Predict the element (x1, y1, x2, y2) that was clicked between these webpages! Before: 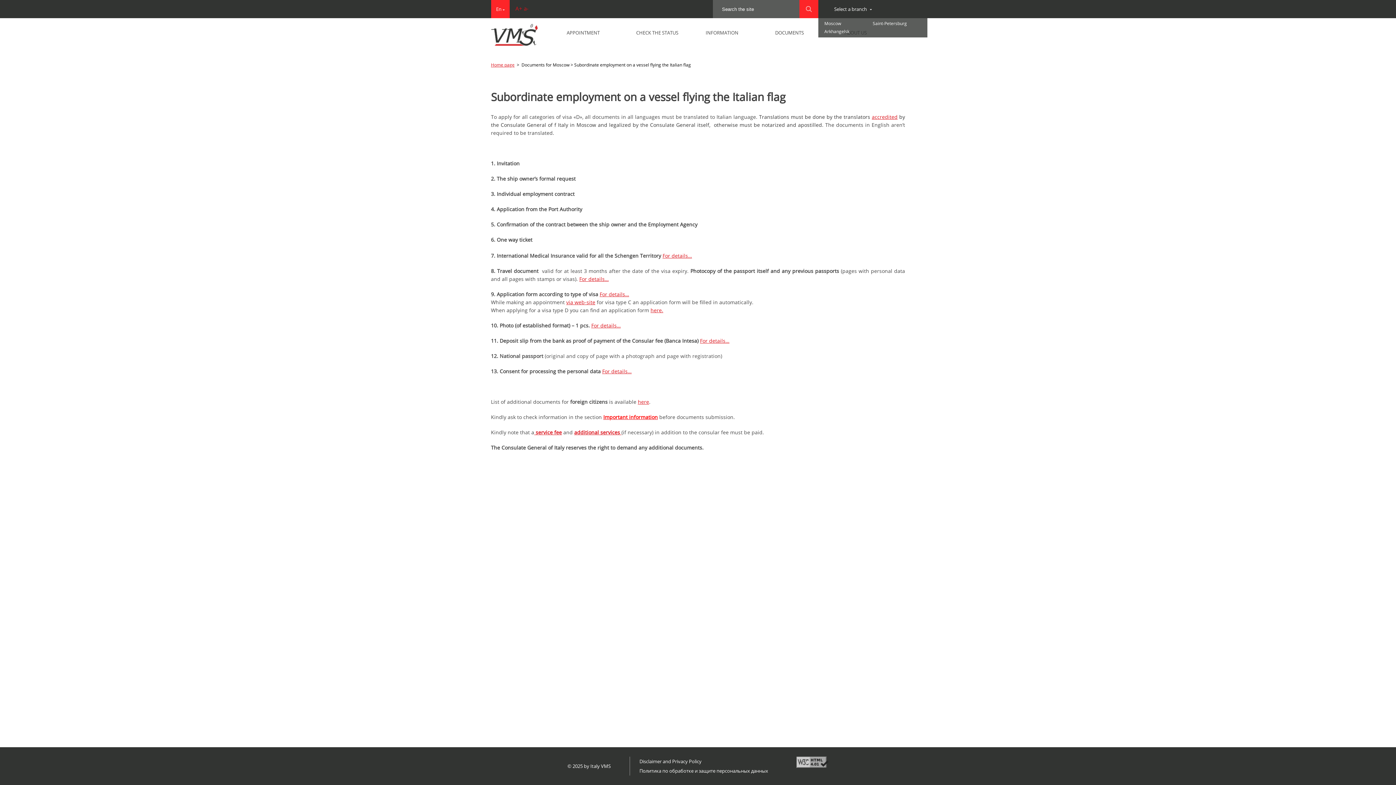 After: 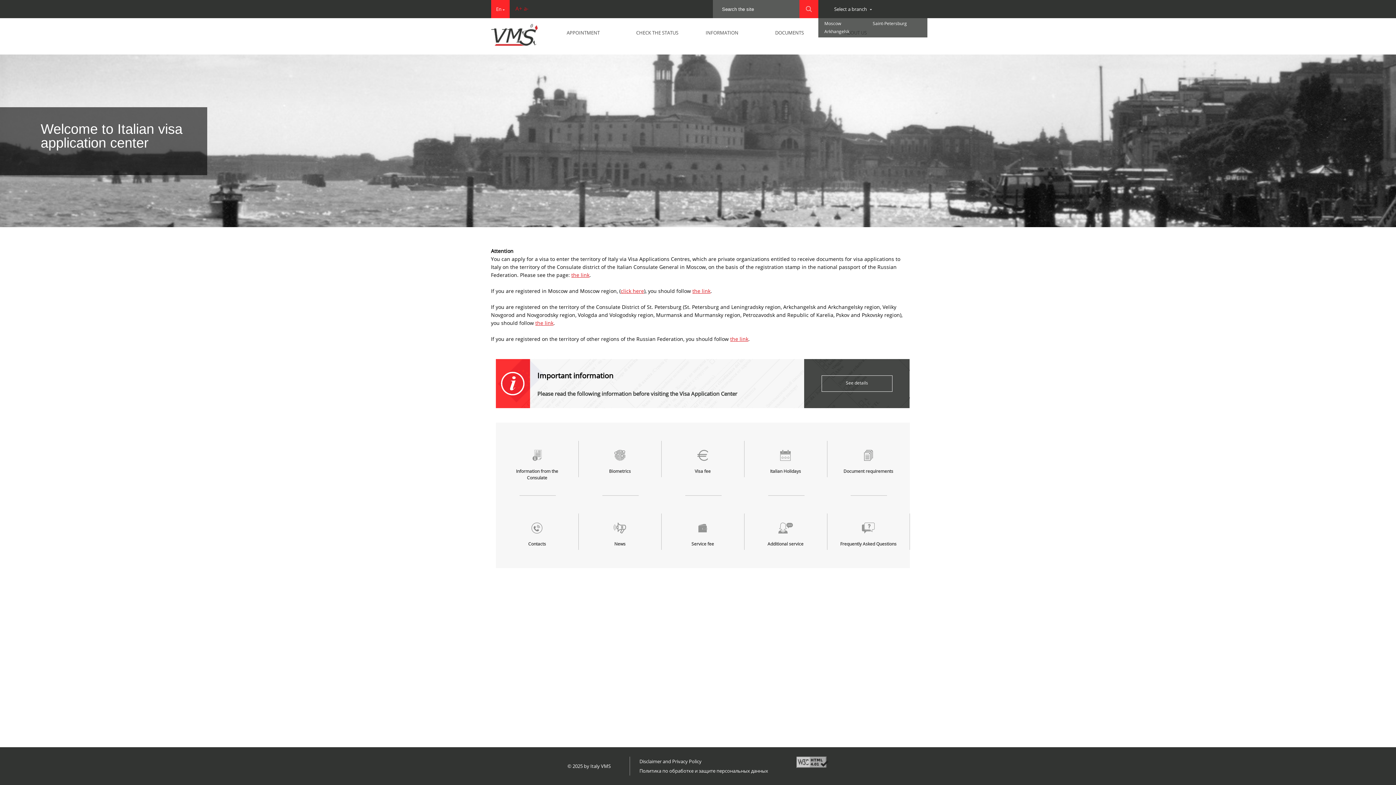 Action: label: Home page bbox: (491, 61, 514, 68)